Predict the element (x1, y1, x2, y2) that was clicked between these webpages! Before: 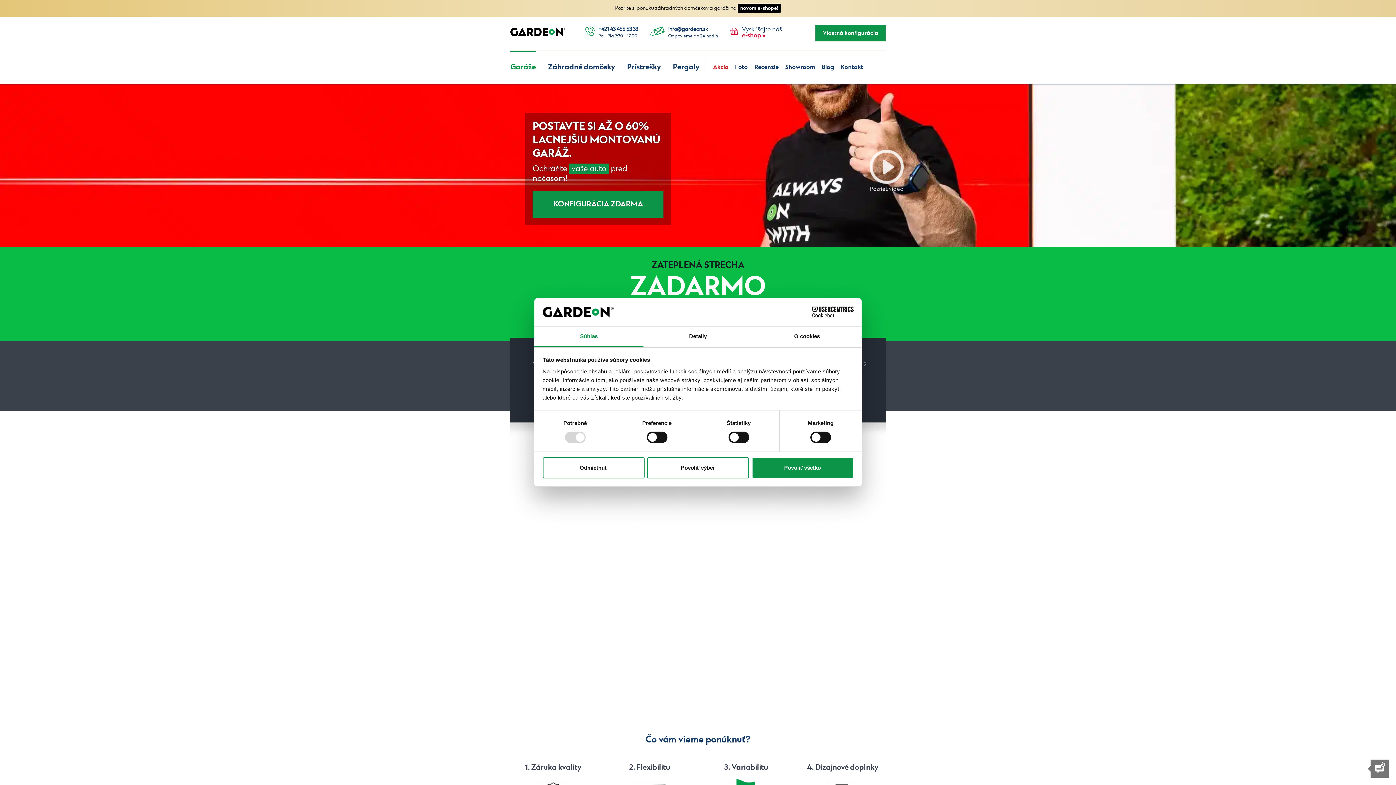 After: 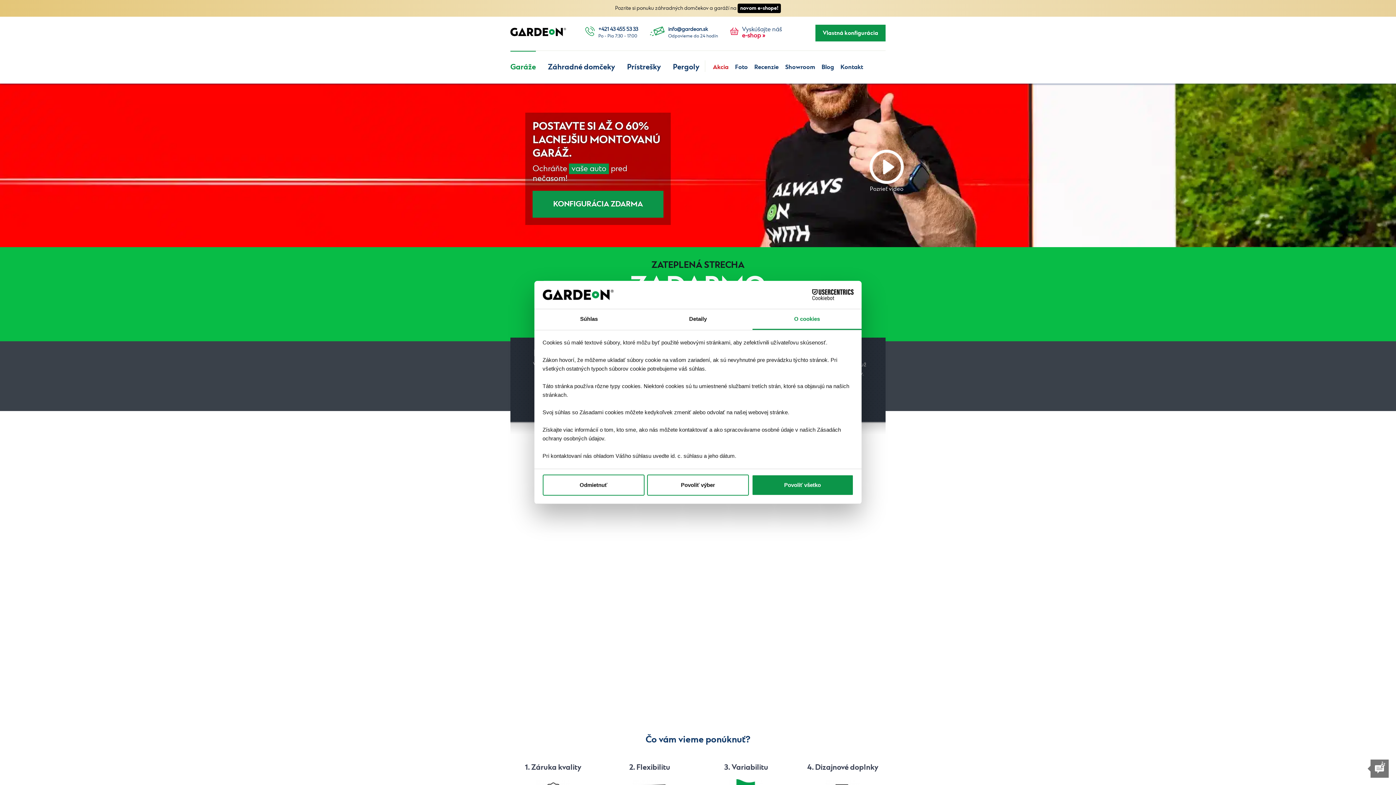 Action: label: O cookies bbox: (752, 326, 861, 347)